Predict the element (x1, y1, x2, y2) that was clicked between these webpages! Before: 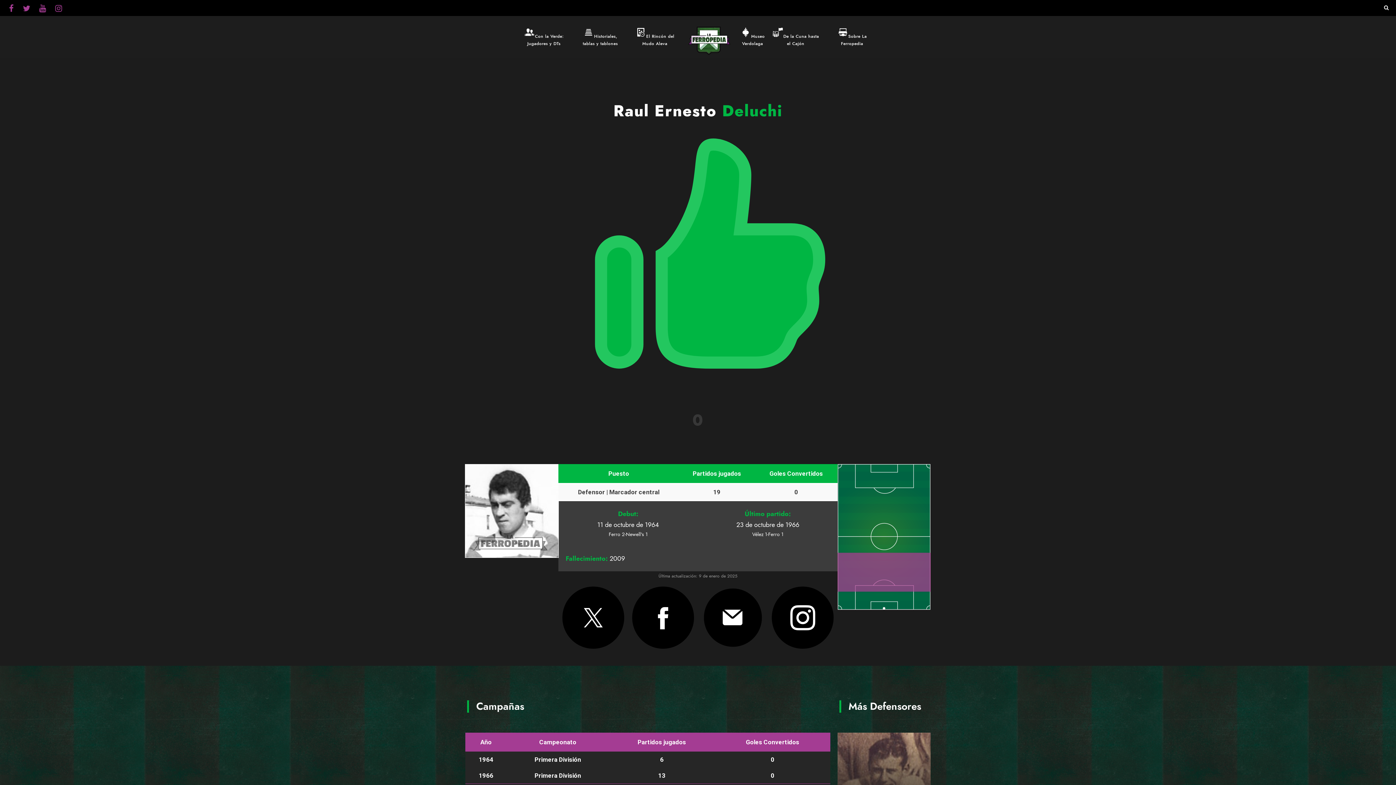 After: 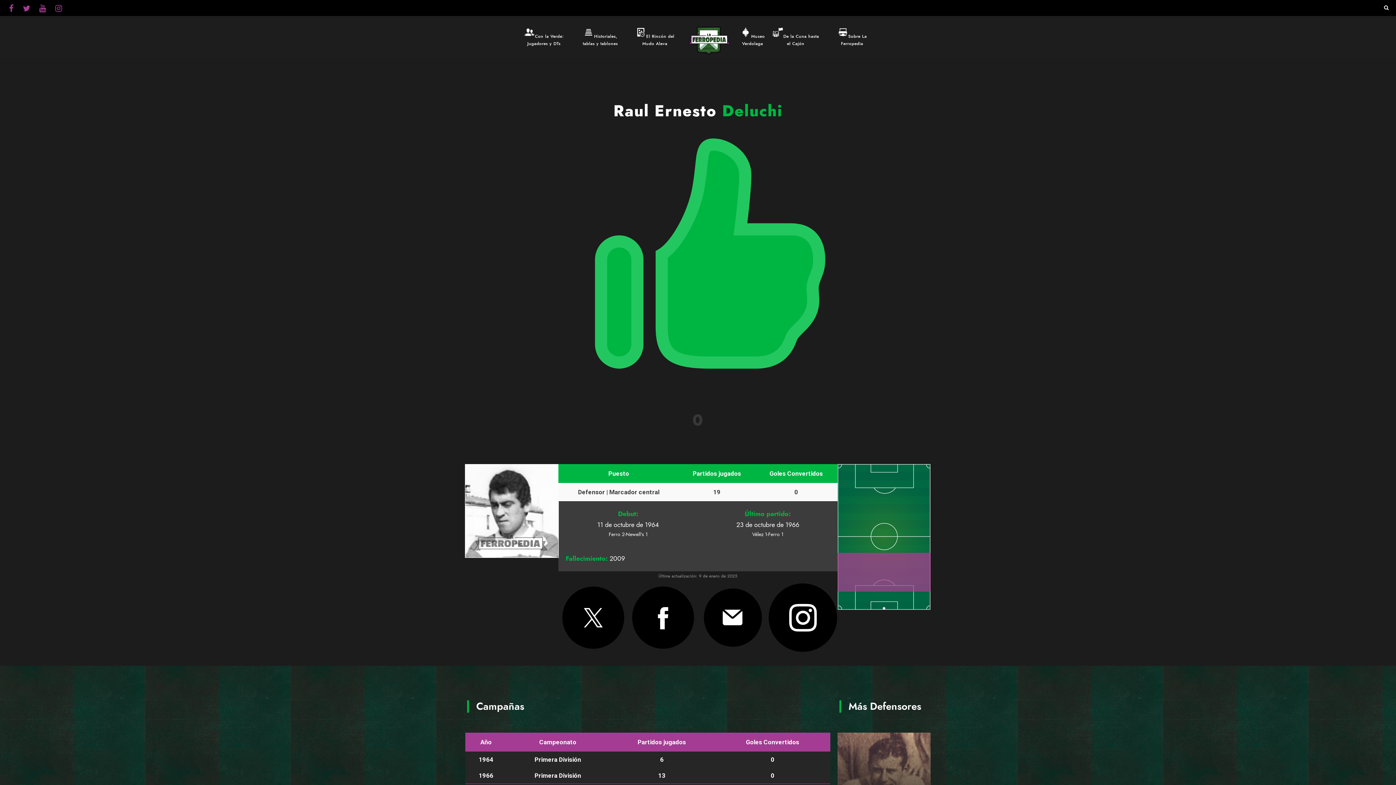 Action: bbox: (768, 586, 836, 649)